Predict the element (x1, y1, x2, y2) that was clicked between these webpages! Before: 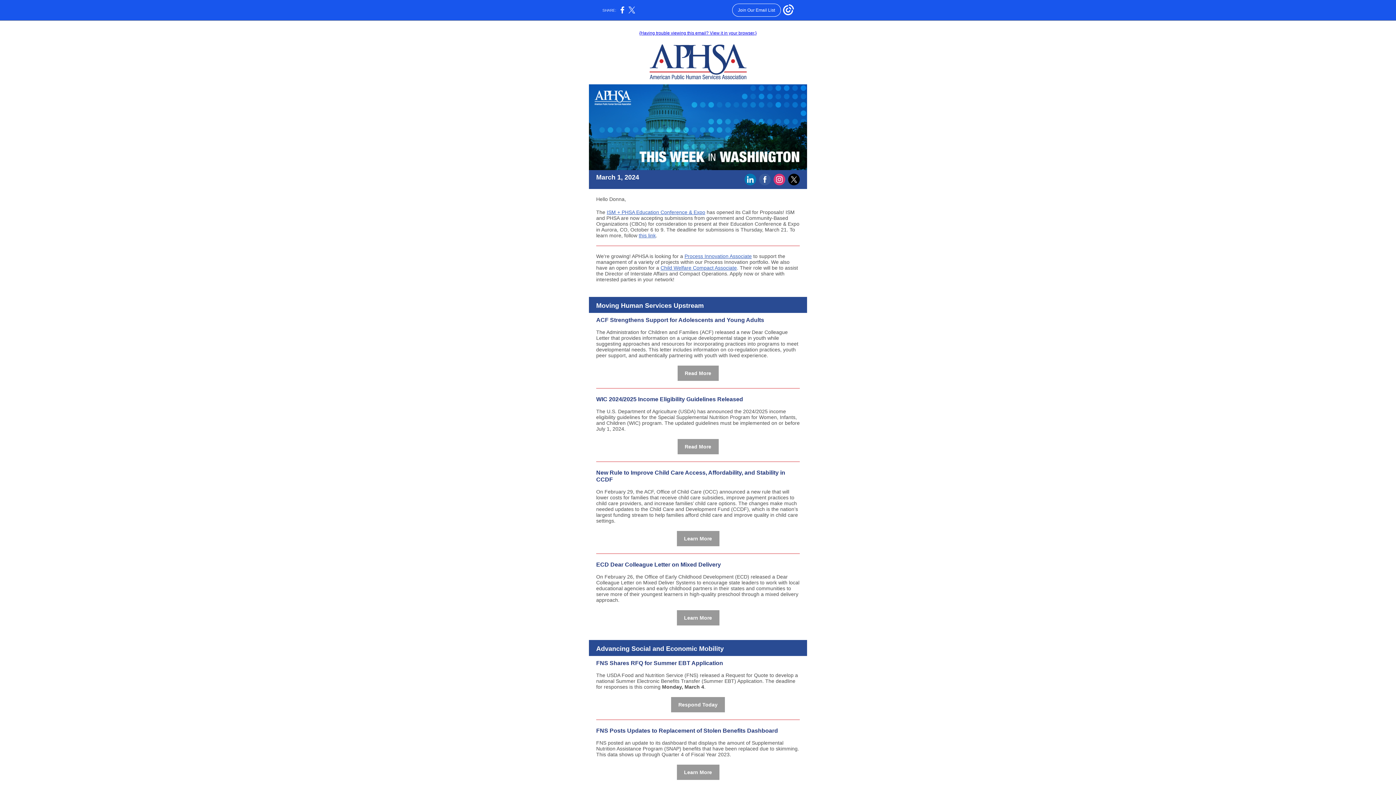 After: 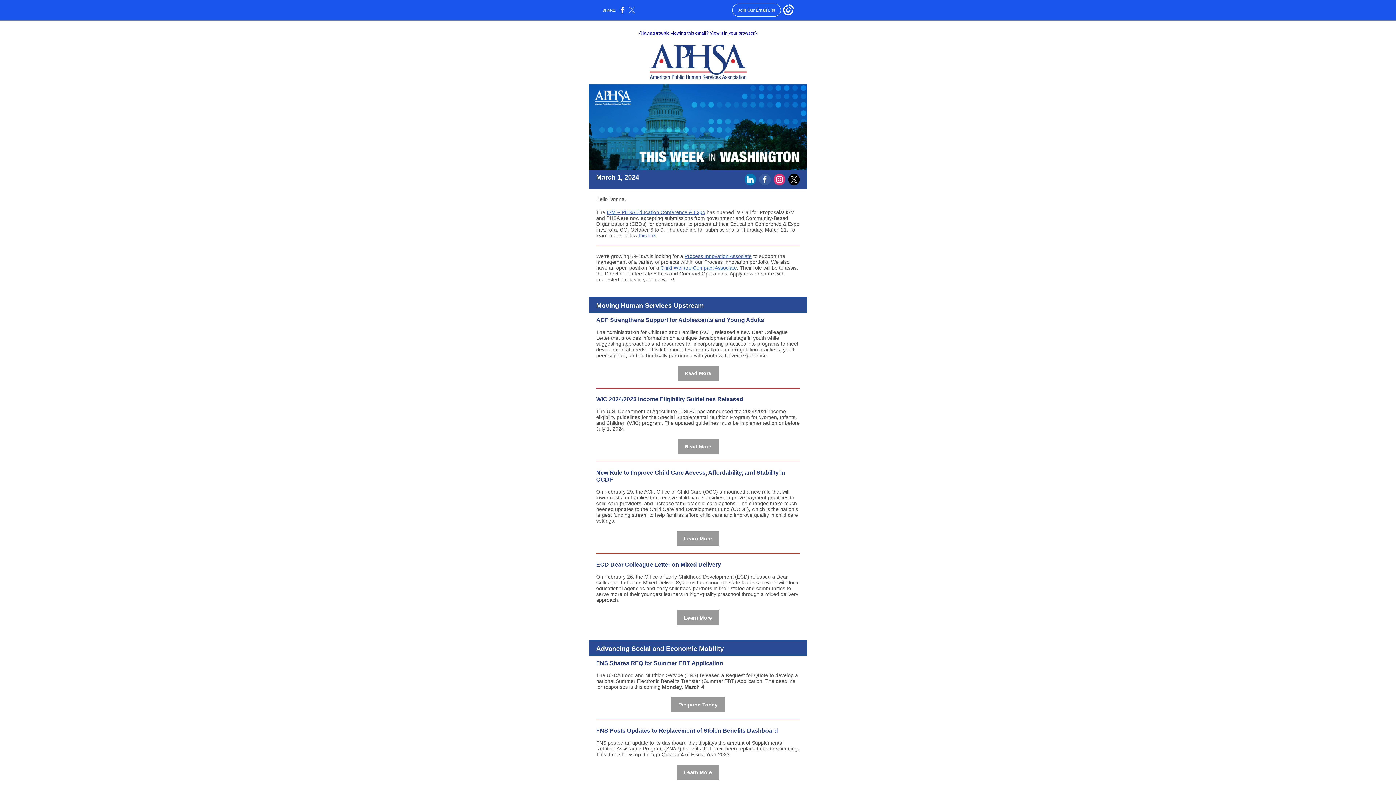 Action: bbox: (628, 10, 635, 14)